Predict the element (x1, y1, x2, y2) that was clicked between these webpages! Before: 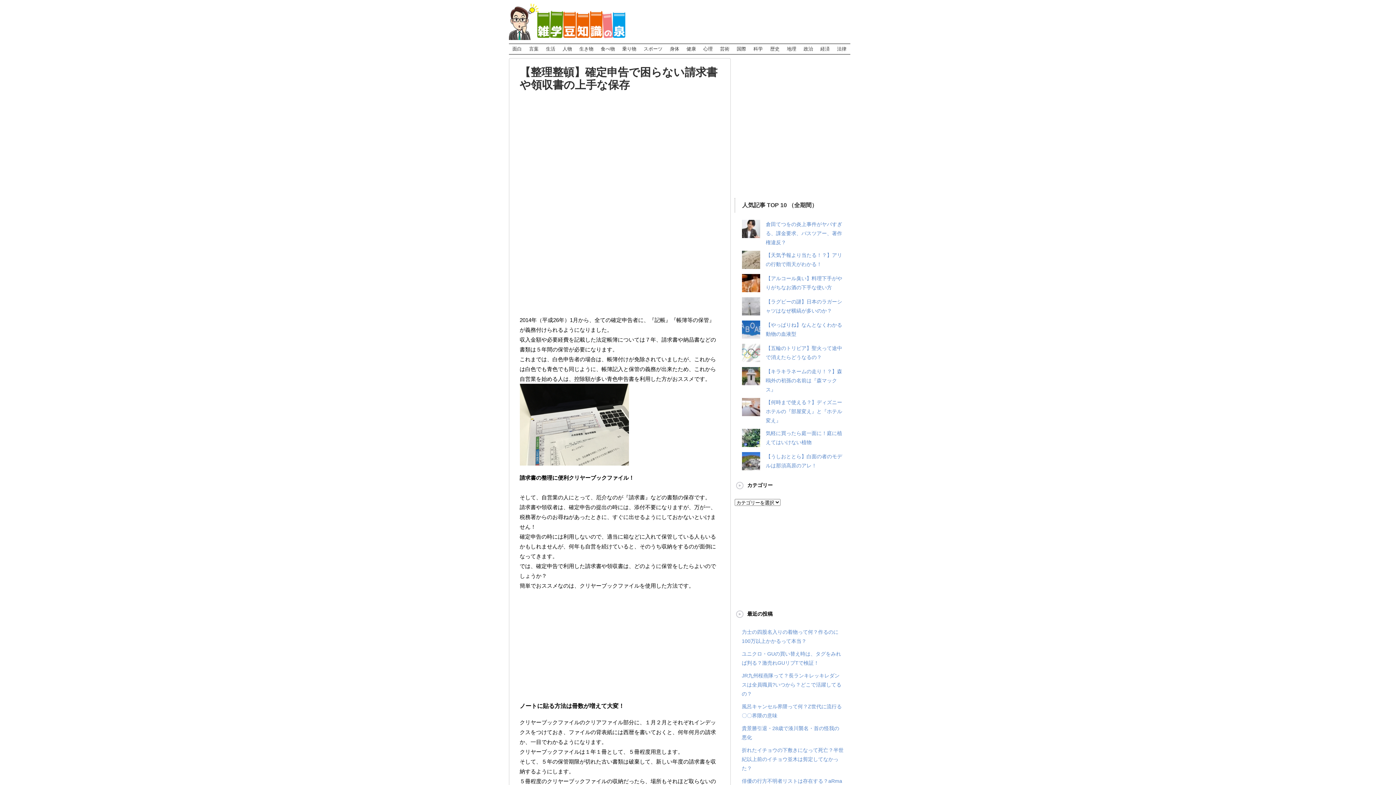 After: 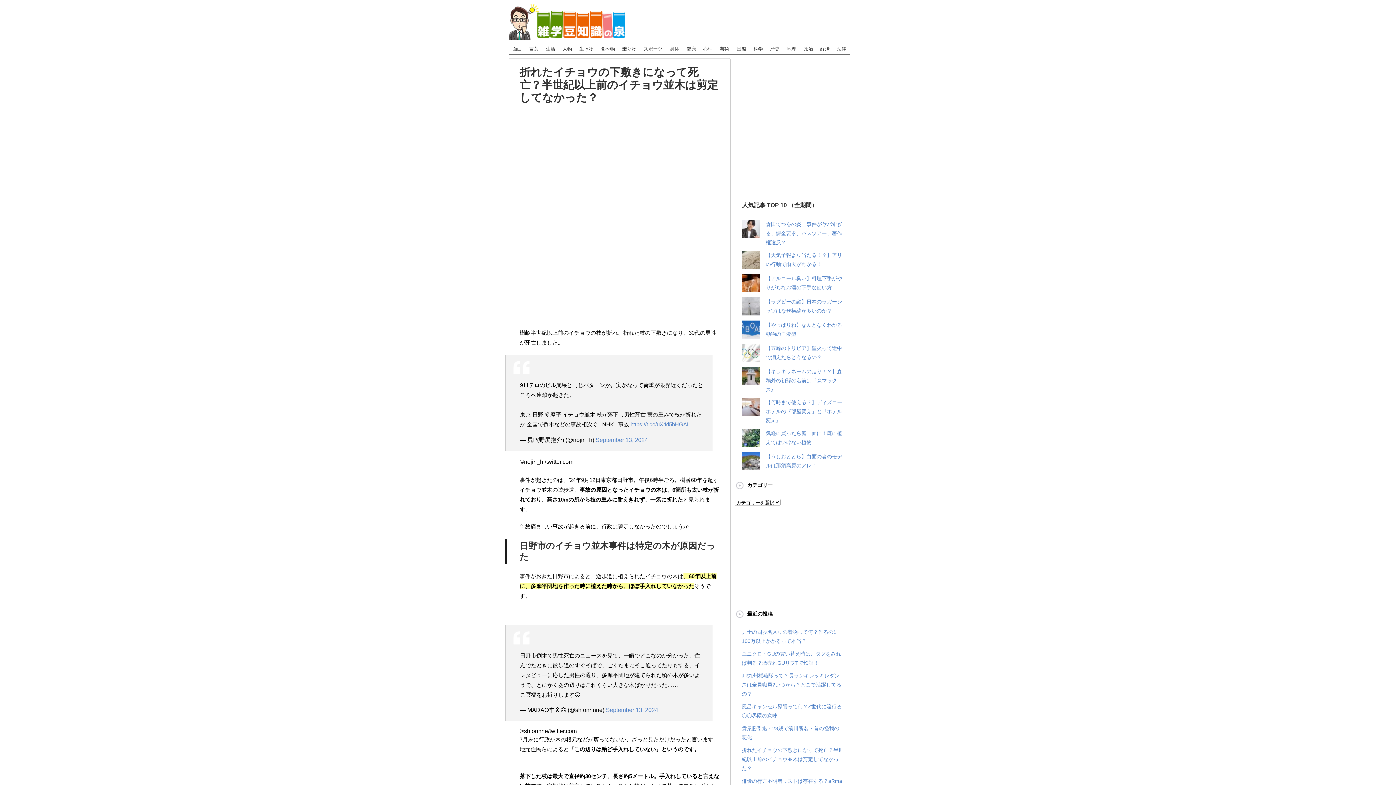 Action: bbox: (742, 747, 843, 771) label: 折れたイチョウの下敷きになって死亡？半世紀以上前のイチョウ並木は剪定してなかった？